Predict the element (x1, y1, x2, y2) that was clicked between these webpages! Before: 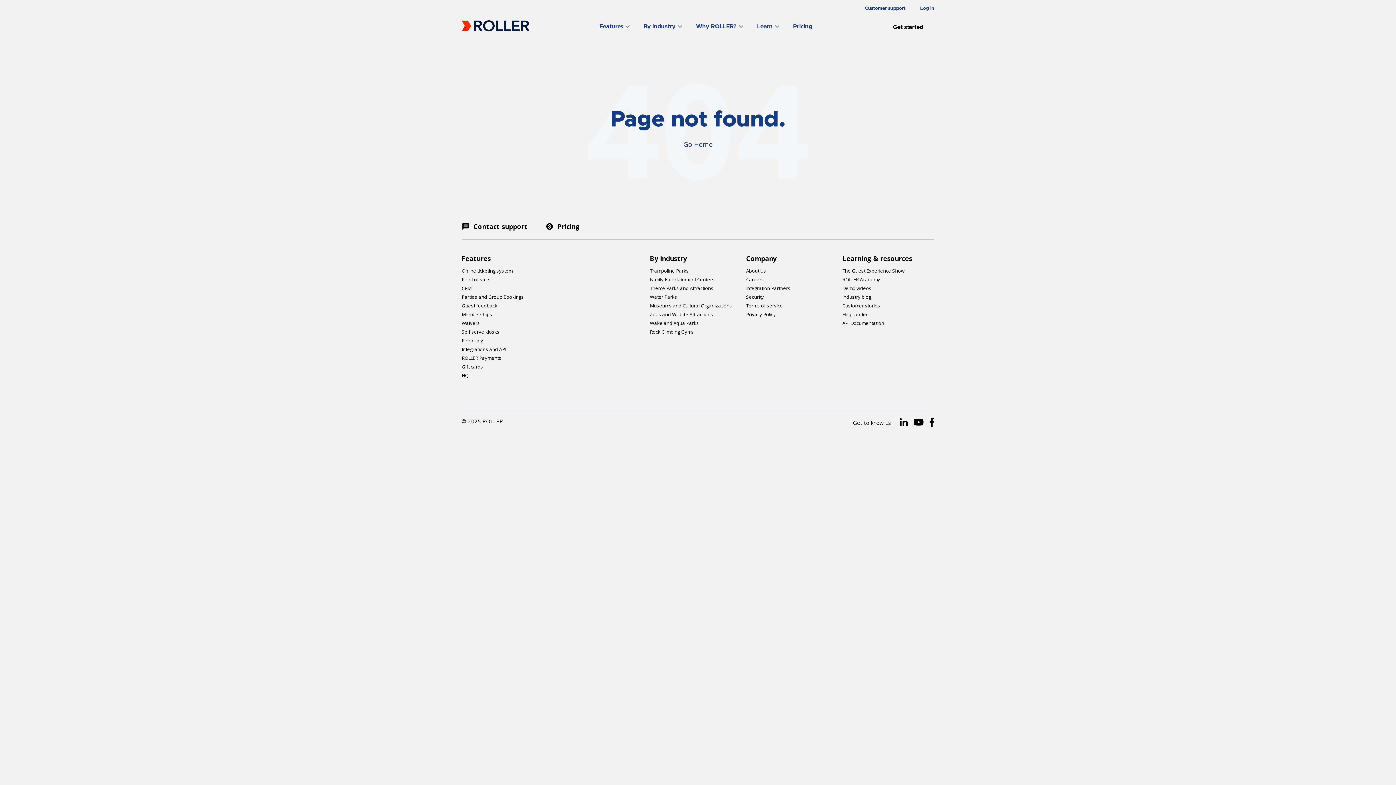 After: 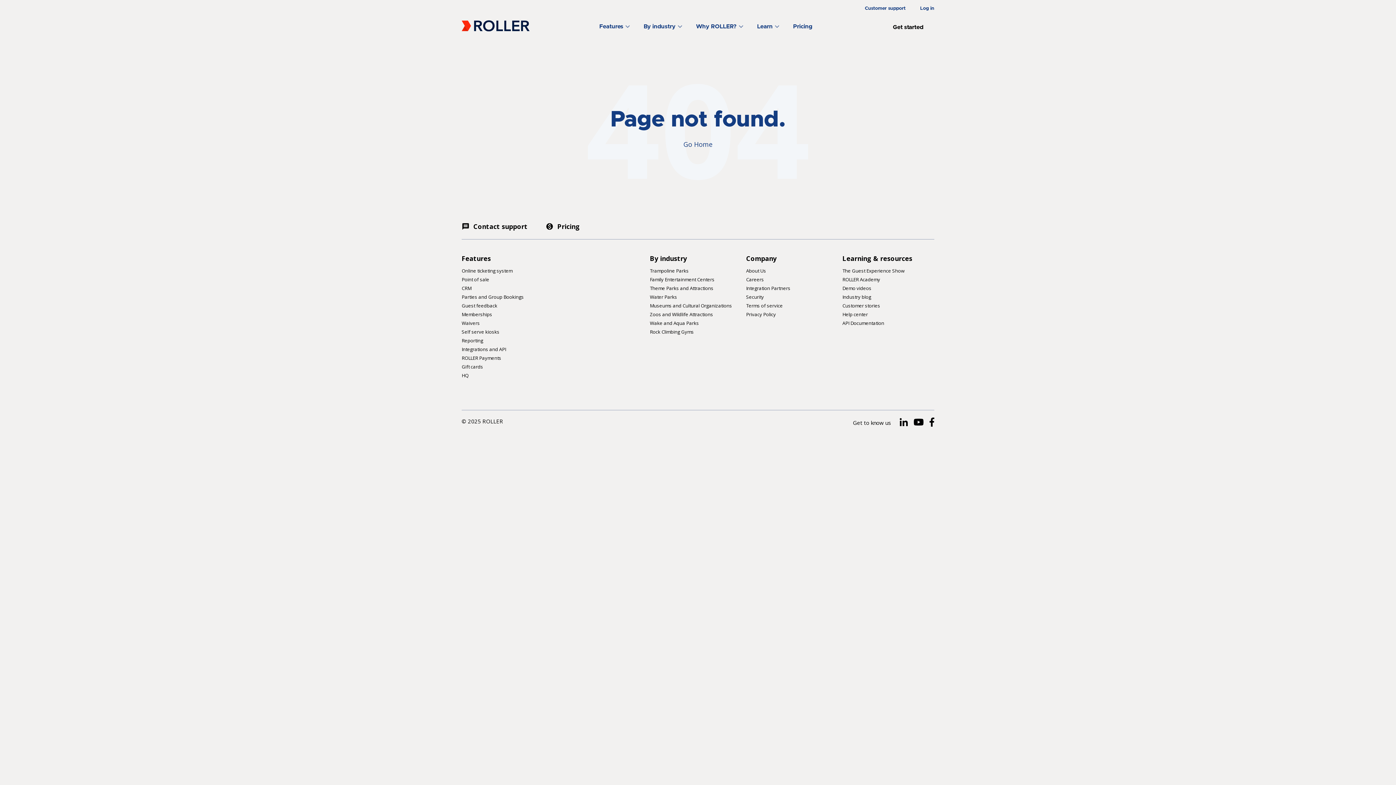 Action: bbox: (461, 285, 471, 291) label: CRM